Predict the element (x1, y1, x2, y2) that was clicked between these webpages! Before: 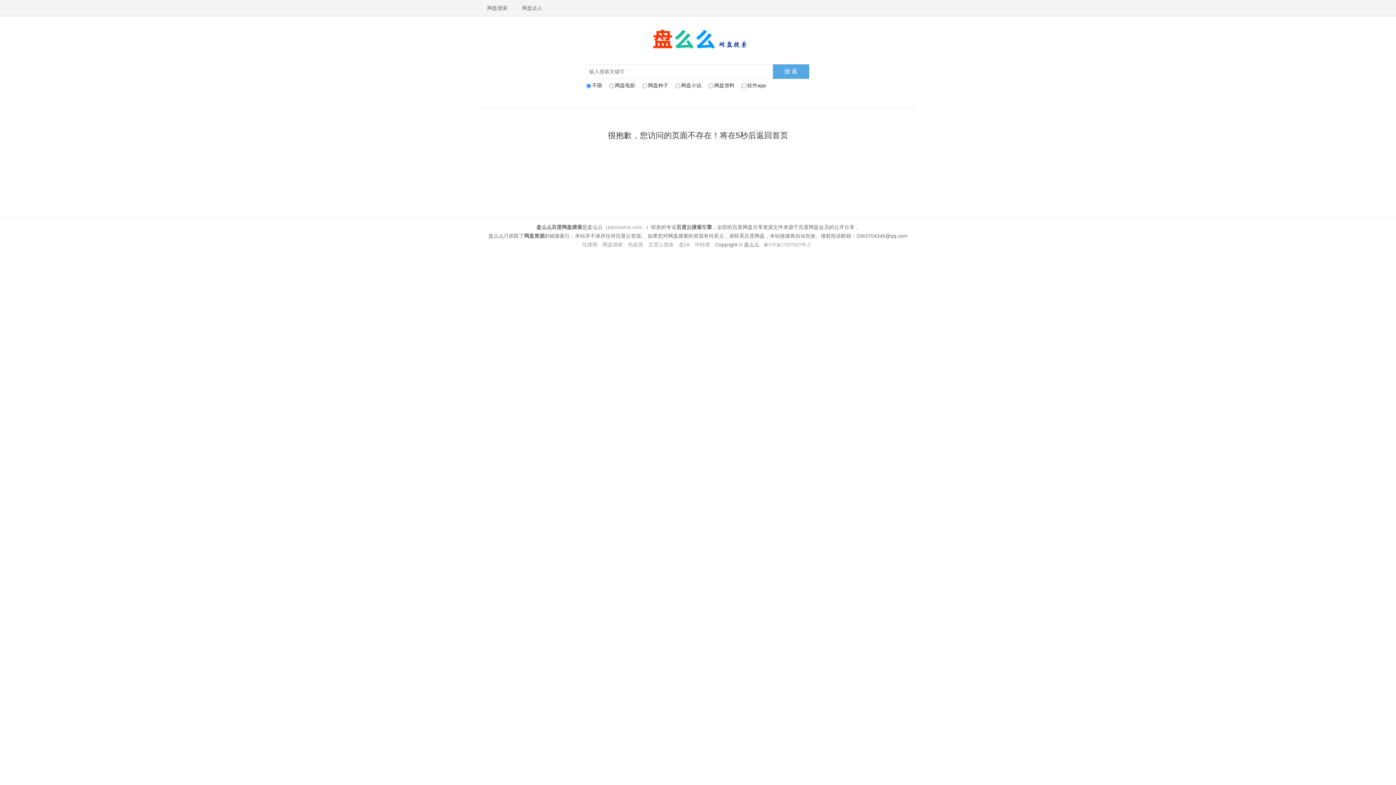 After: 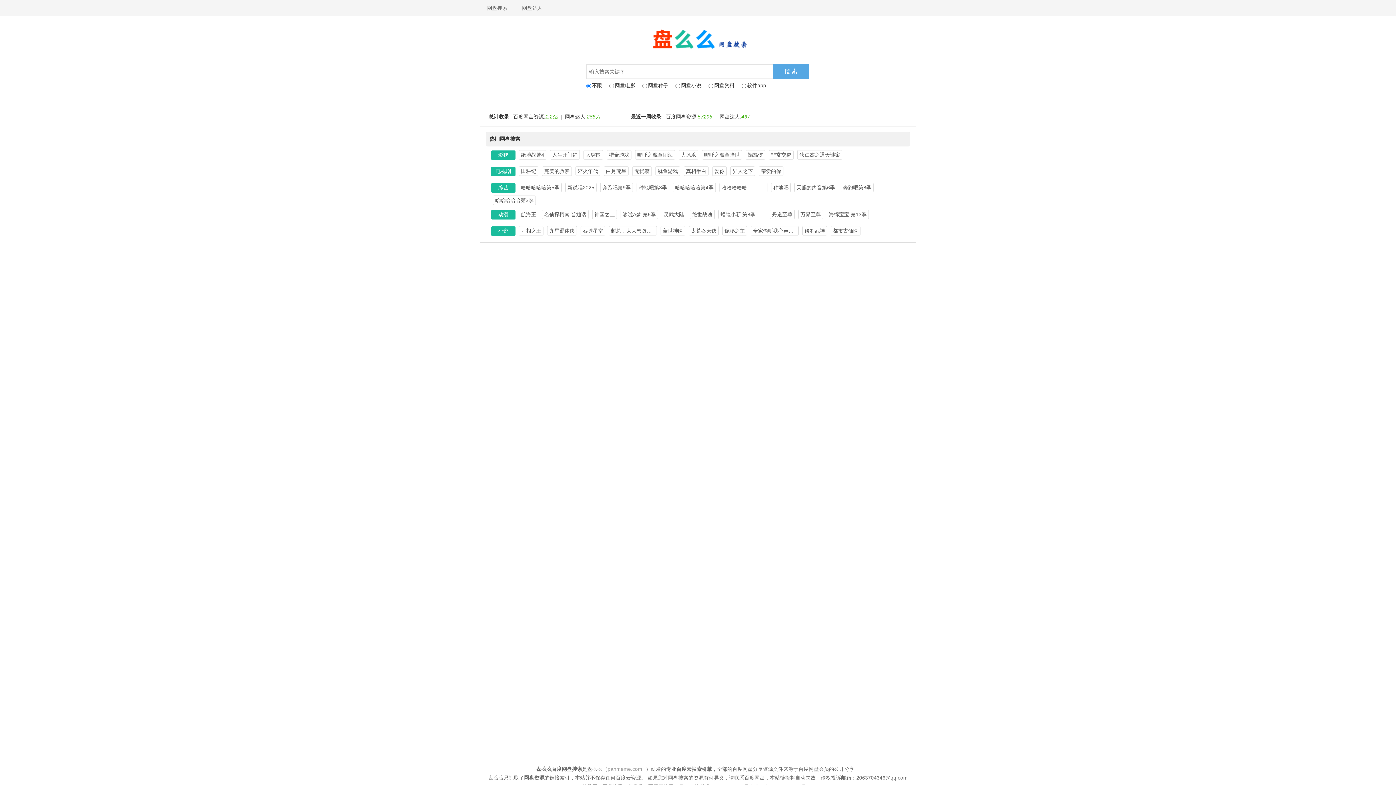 Action: label: 网盘搜索 bbox: (480, 0, 514, 16)